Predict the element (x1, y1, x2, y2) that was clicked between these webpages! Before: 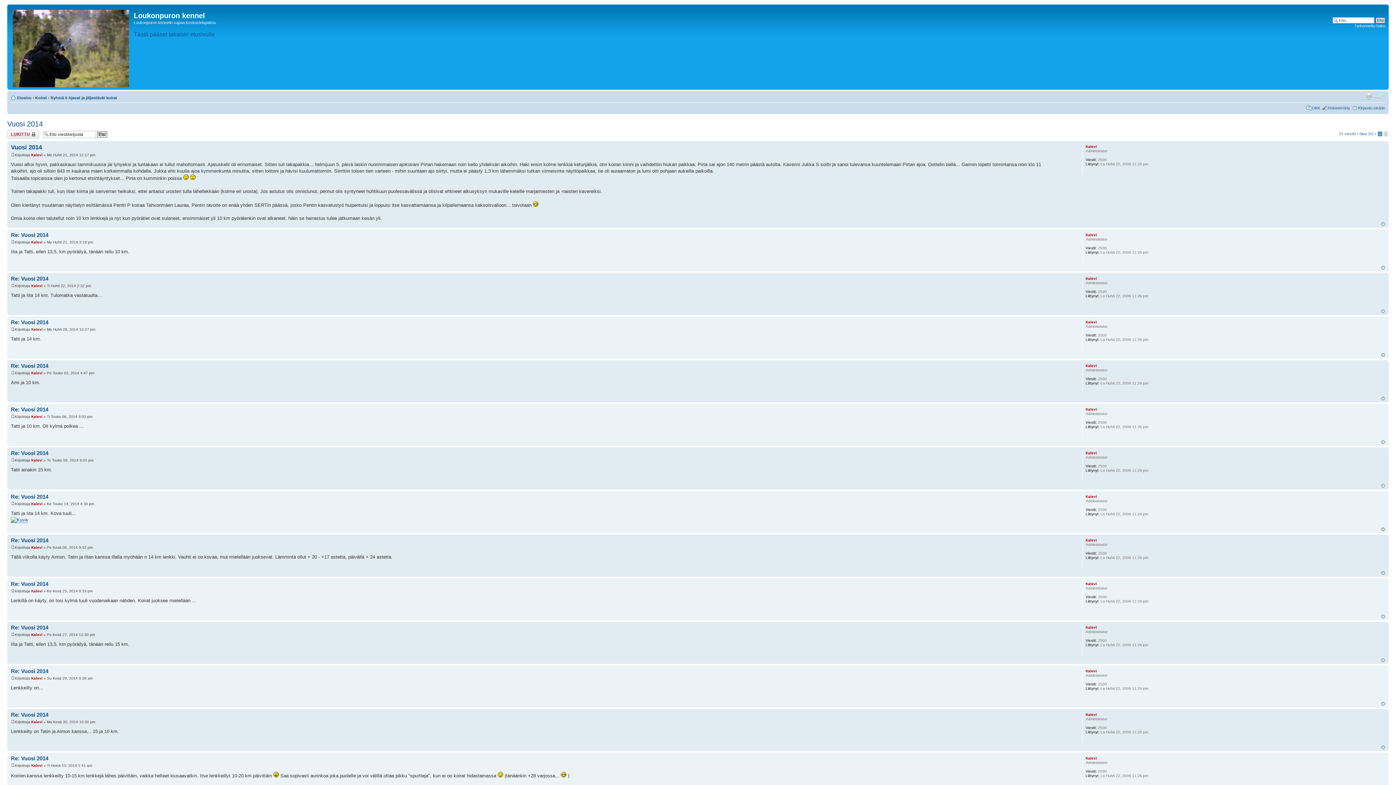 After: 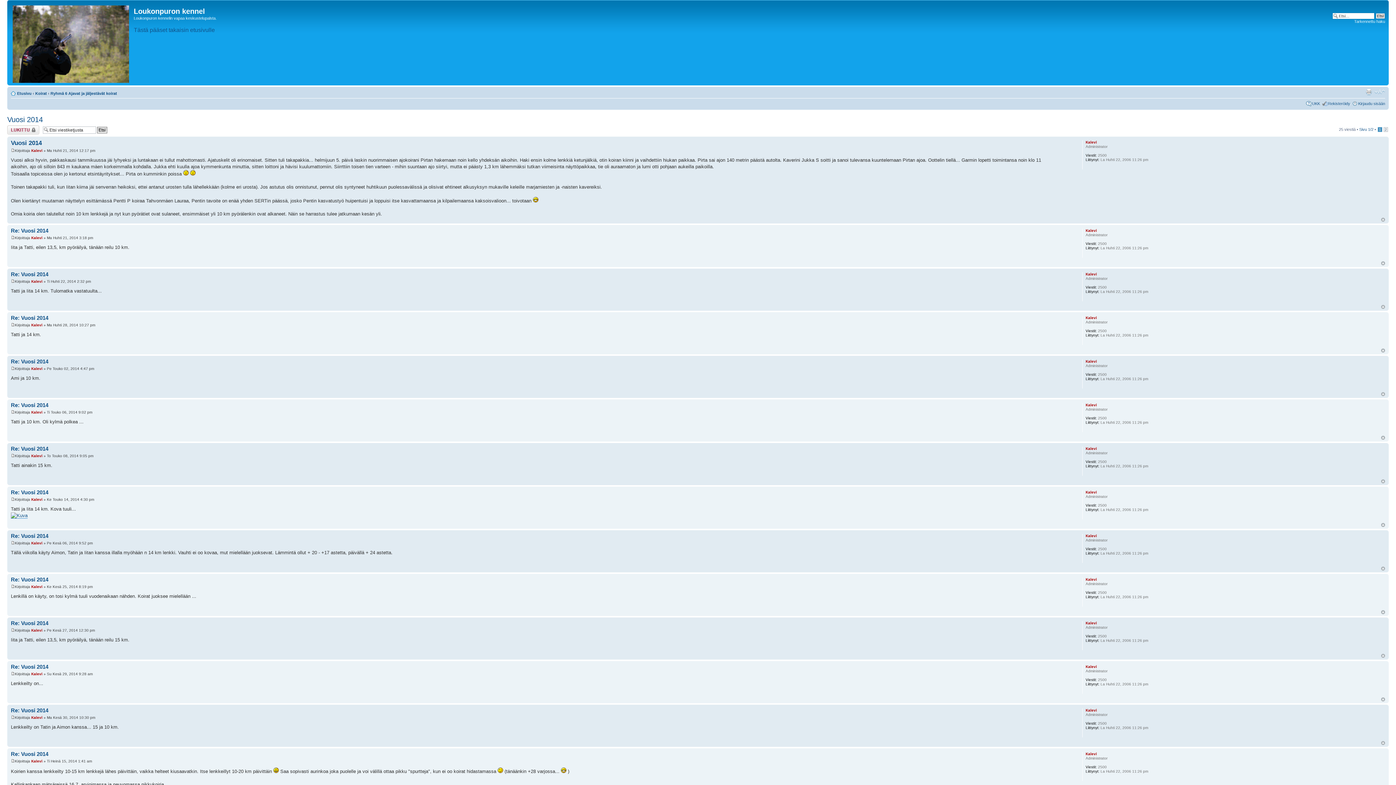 Action: label: Ylös bbox: (1381, 527, 1385, 531)